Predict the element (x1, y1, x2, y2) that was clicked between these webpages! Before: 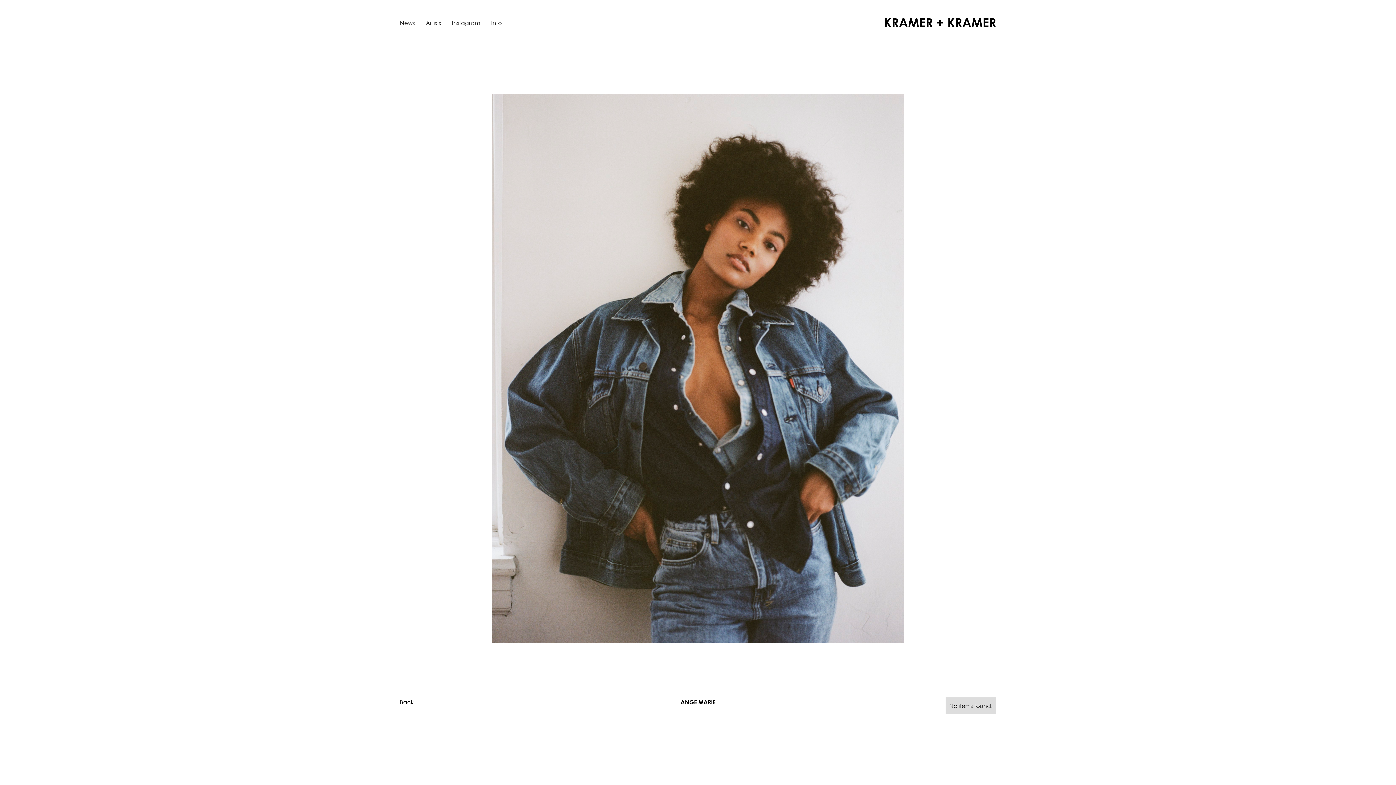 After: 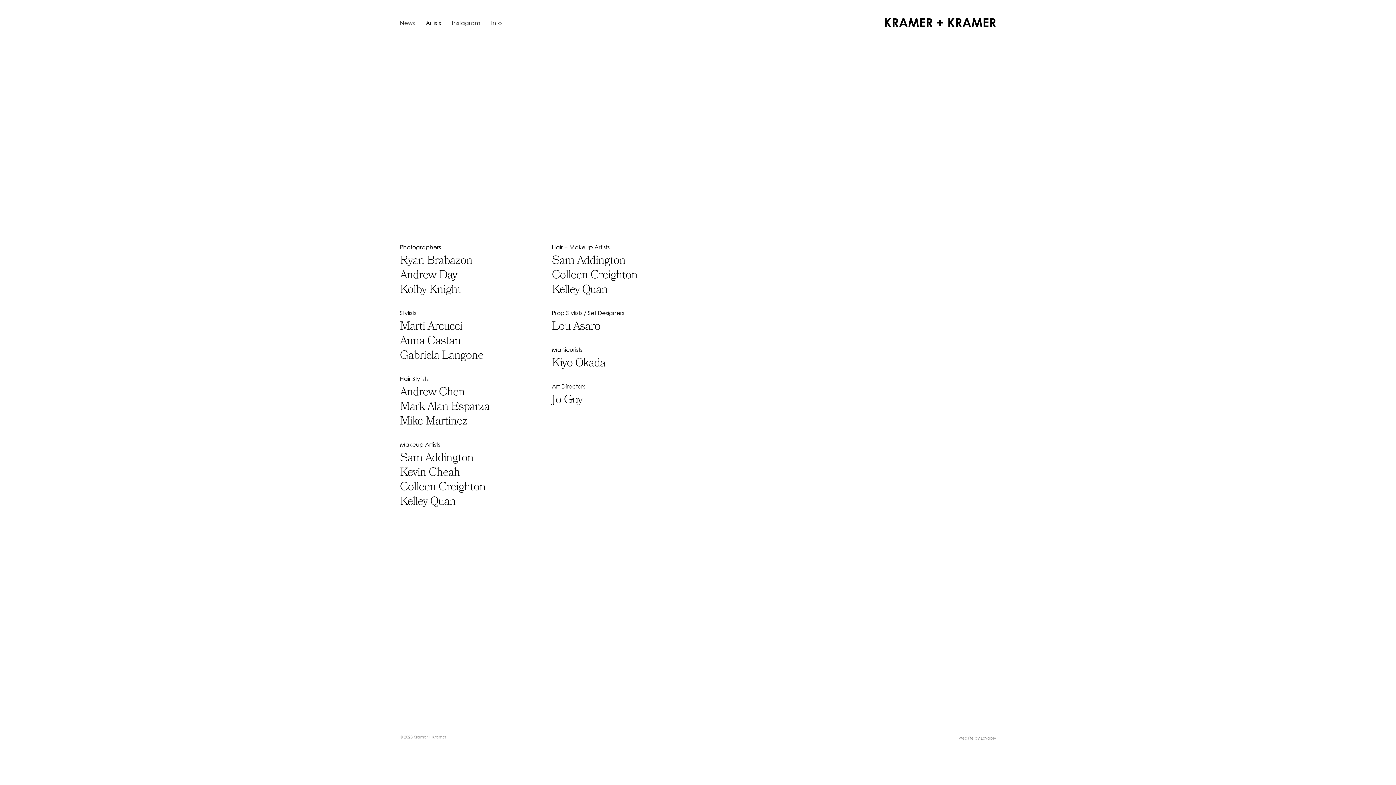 Action: label: Artists bbox: (425, 18, 441, 28)